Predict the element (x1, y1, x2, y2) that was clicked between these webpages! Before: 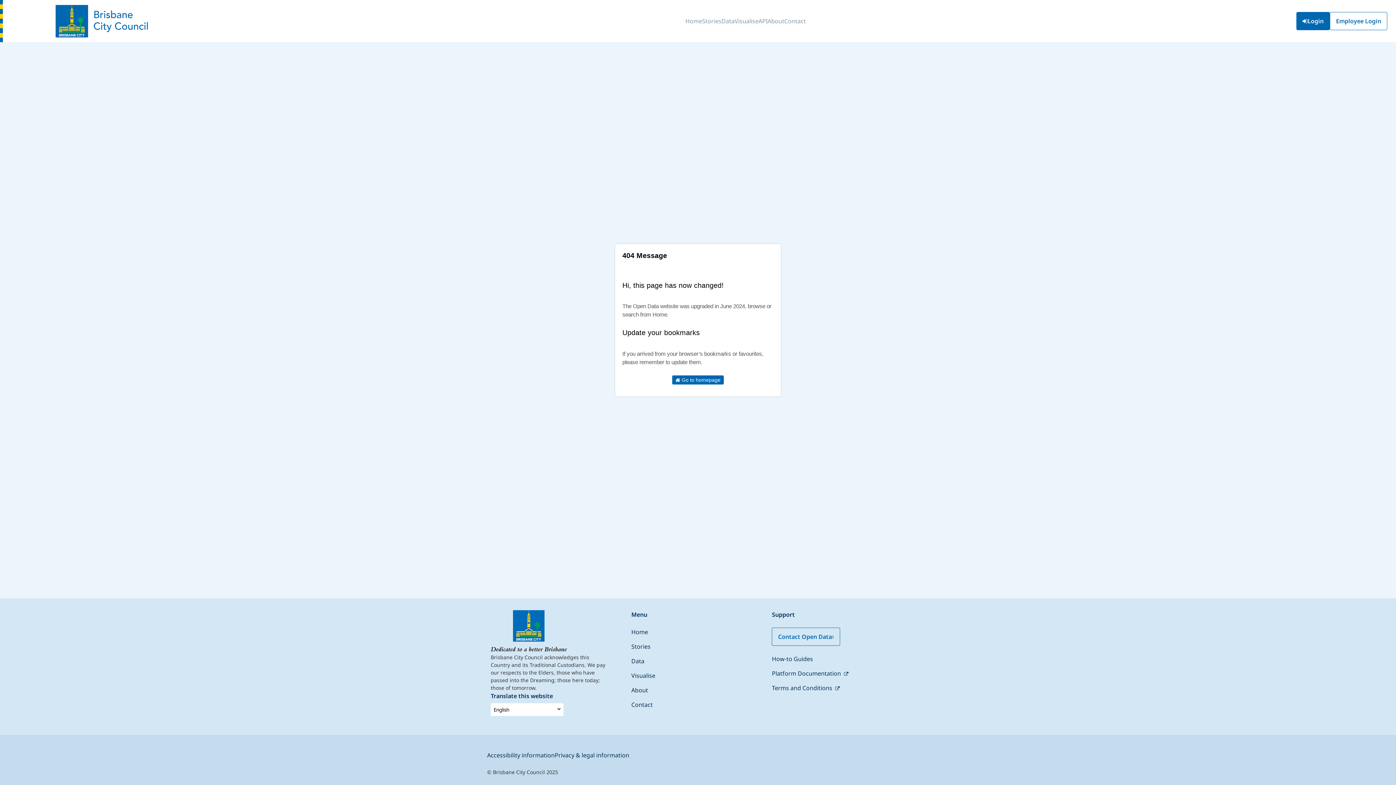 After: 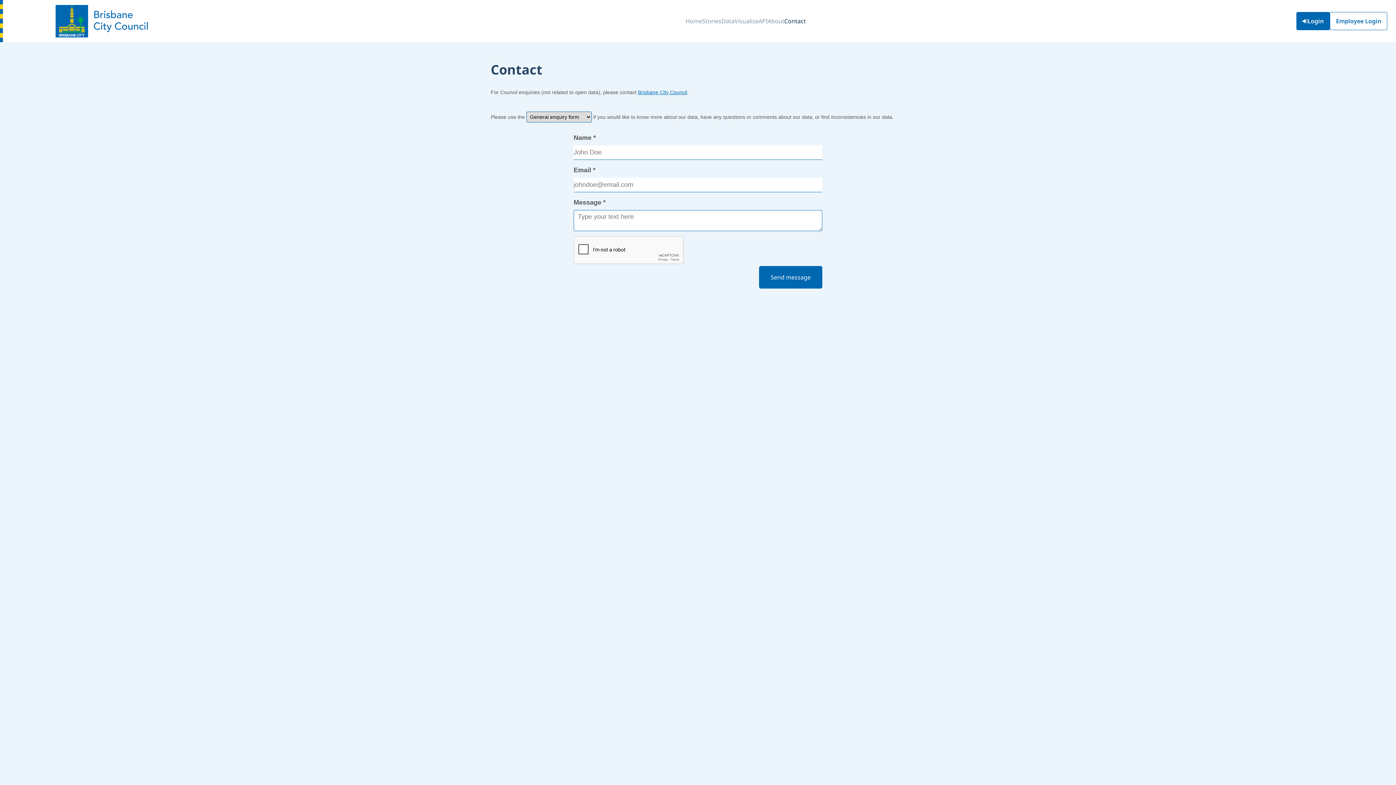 Action: label: Contact bbox: (784, 11, 806, 31)